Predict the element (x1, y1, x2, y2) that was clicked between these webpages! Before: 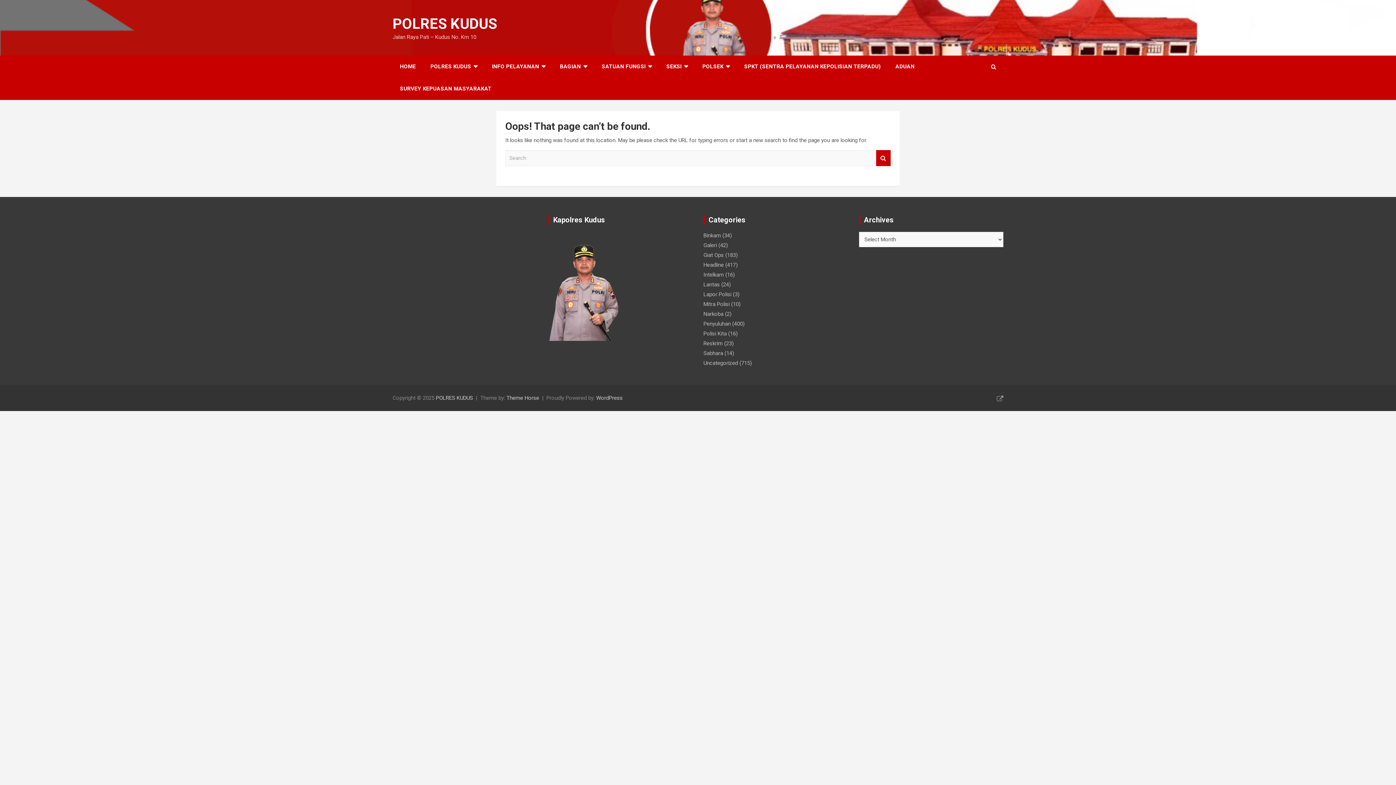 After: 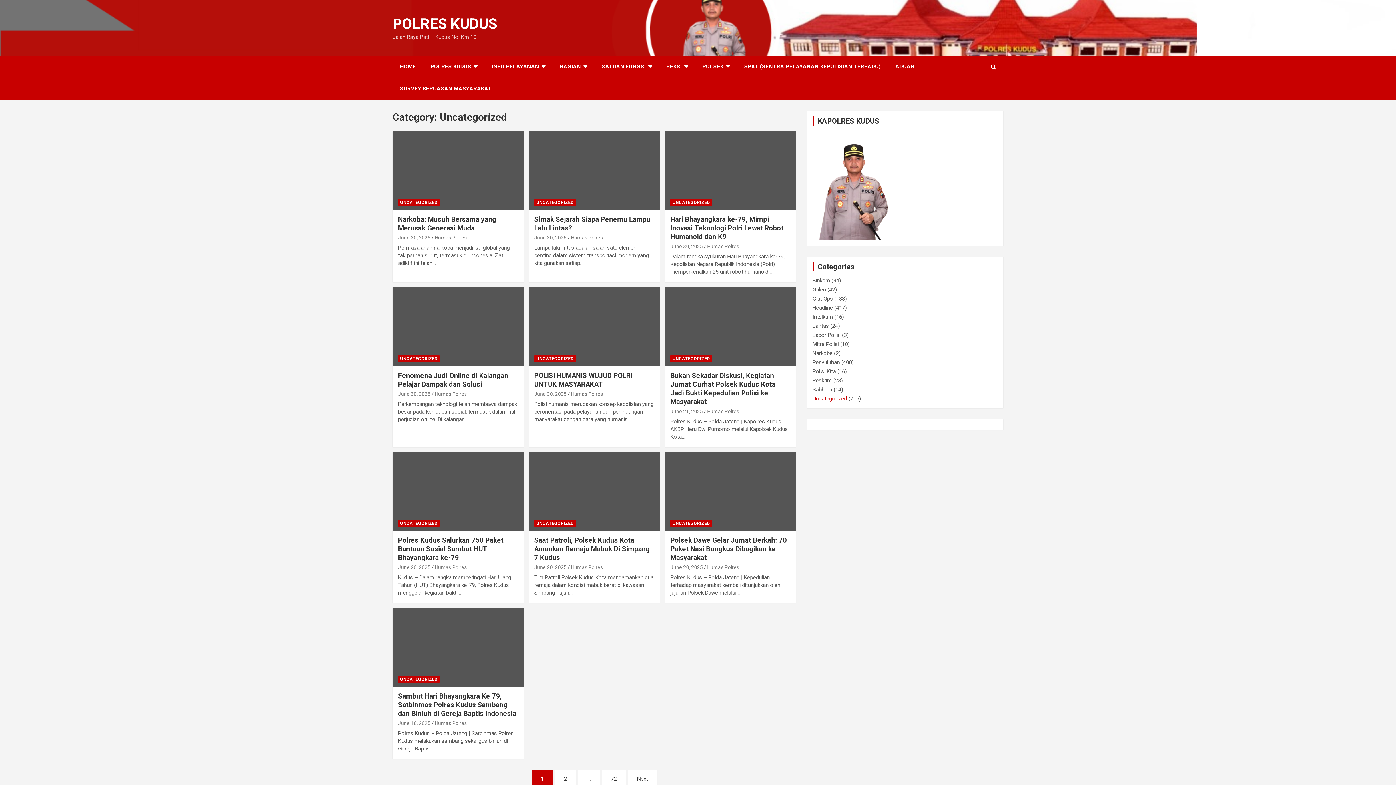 Action: bbox: (703, 360, 738, 366) label: Uncategorized